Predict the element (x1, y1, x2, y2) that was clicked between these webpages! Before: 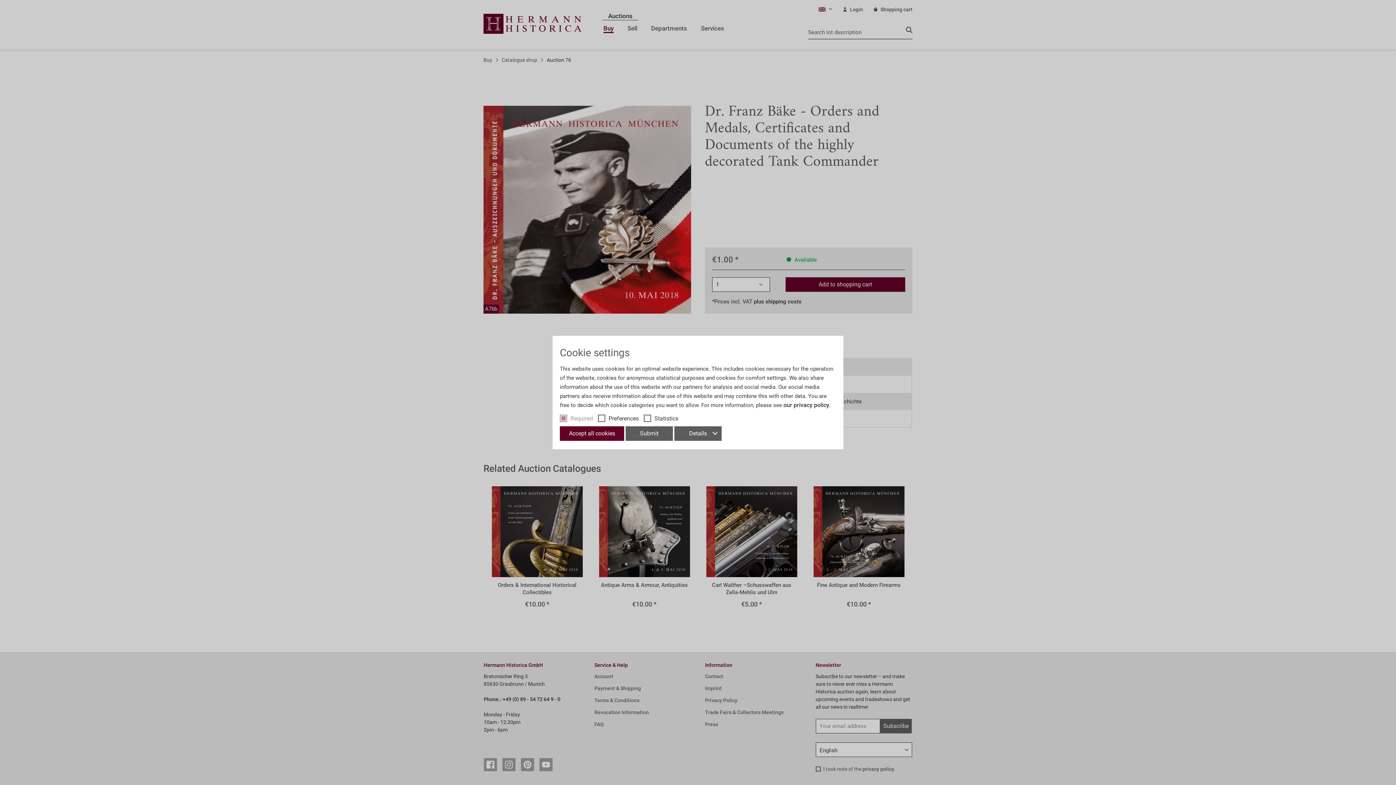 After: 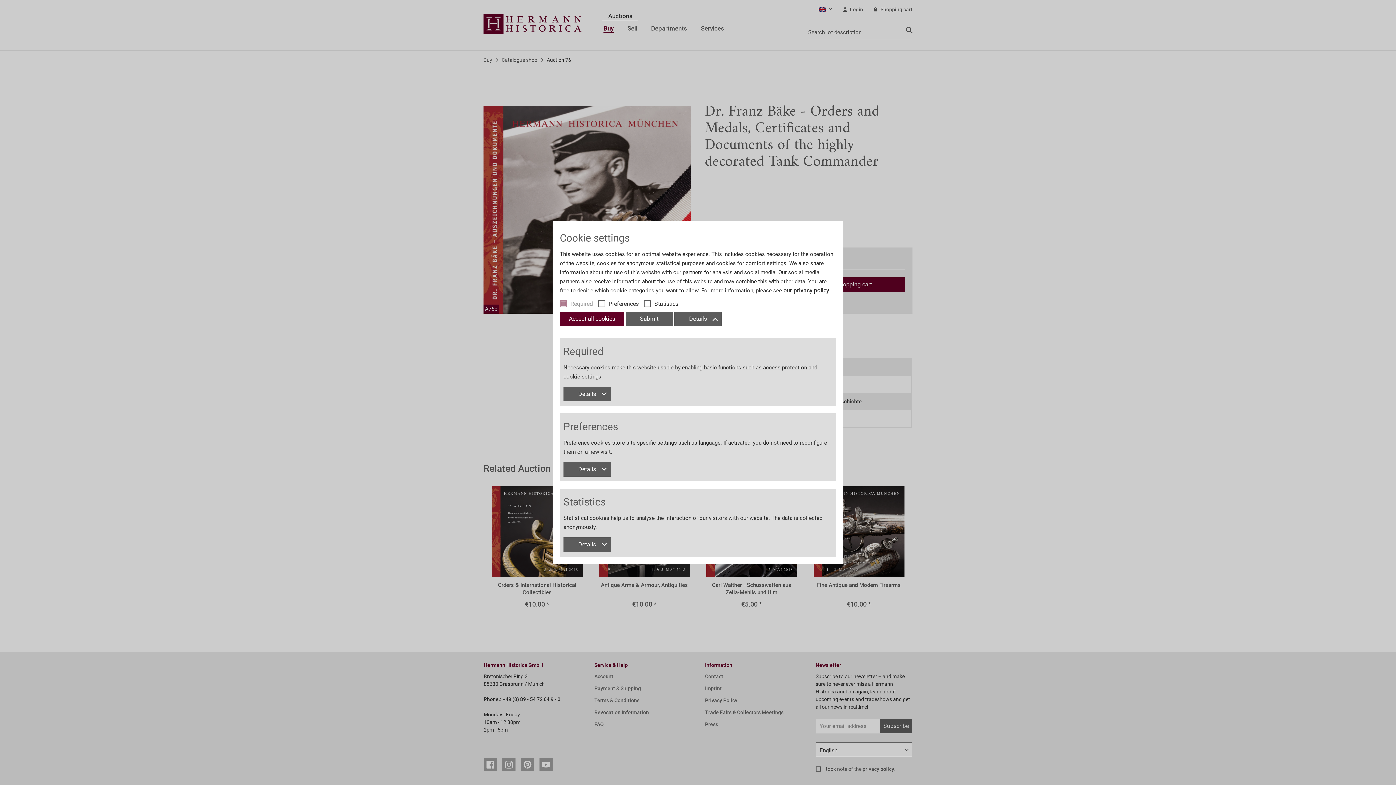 Action: label: Details bbox: (674, 426, 721, 441)